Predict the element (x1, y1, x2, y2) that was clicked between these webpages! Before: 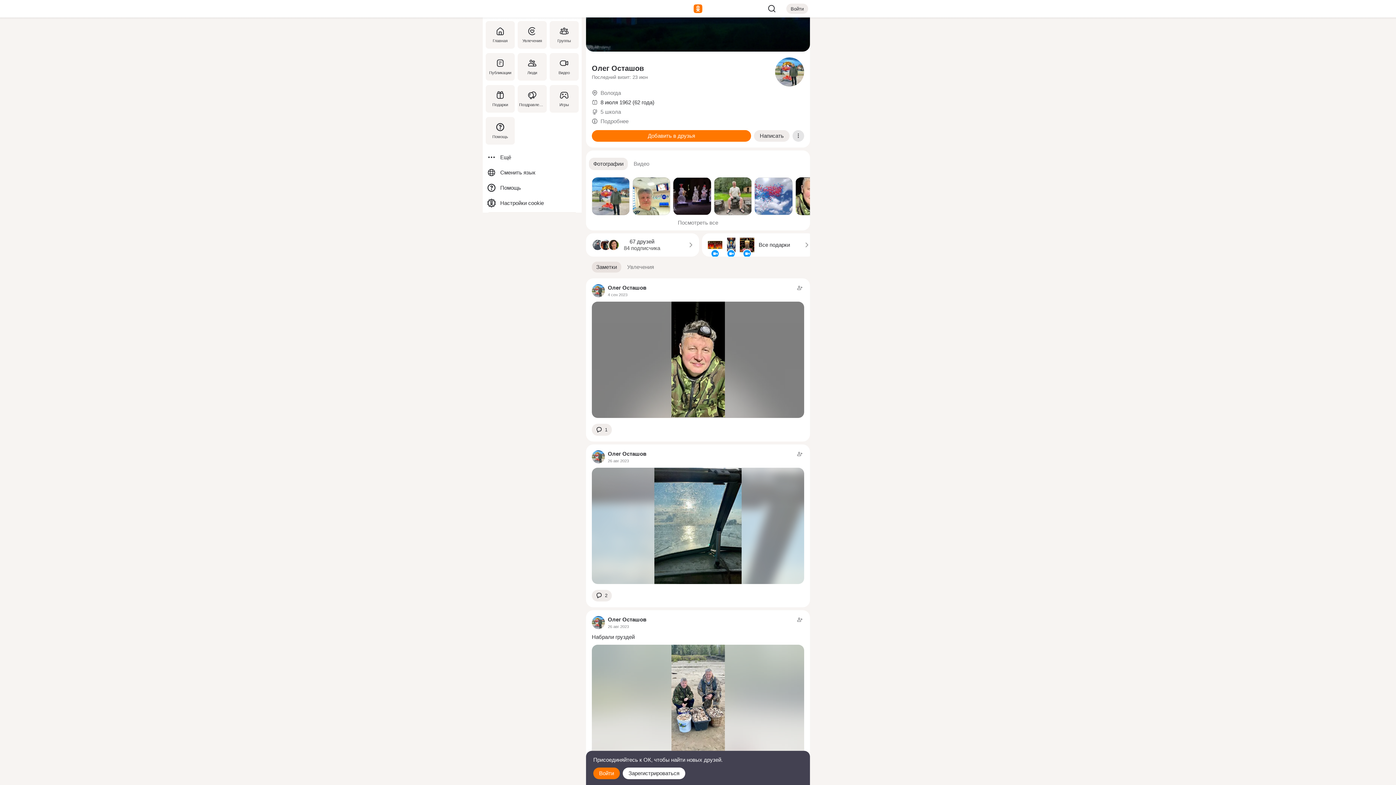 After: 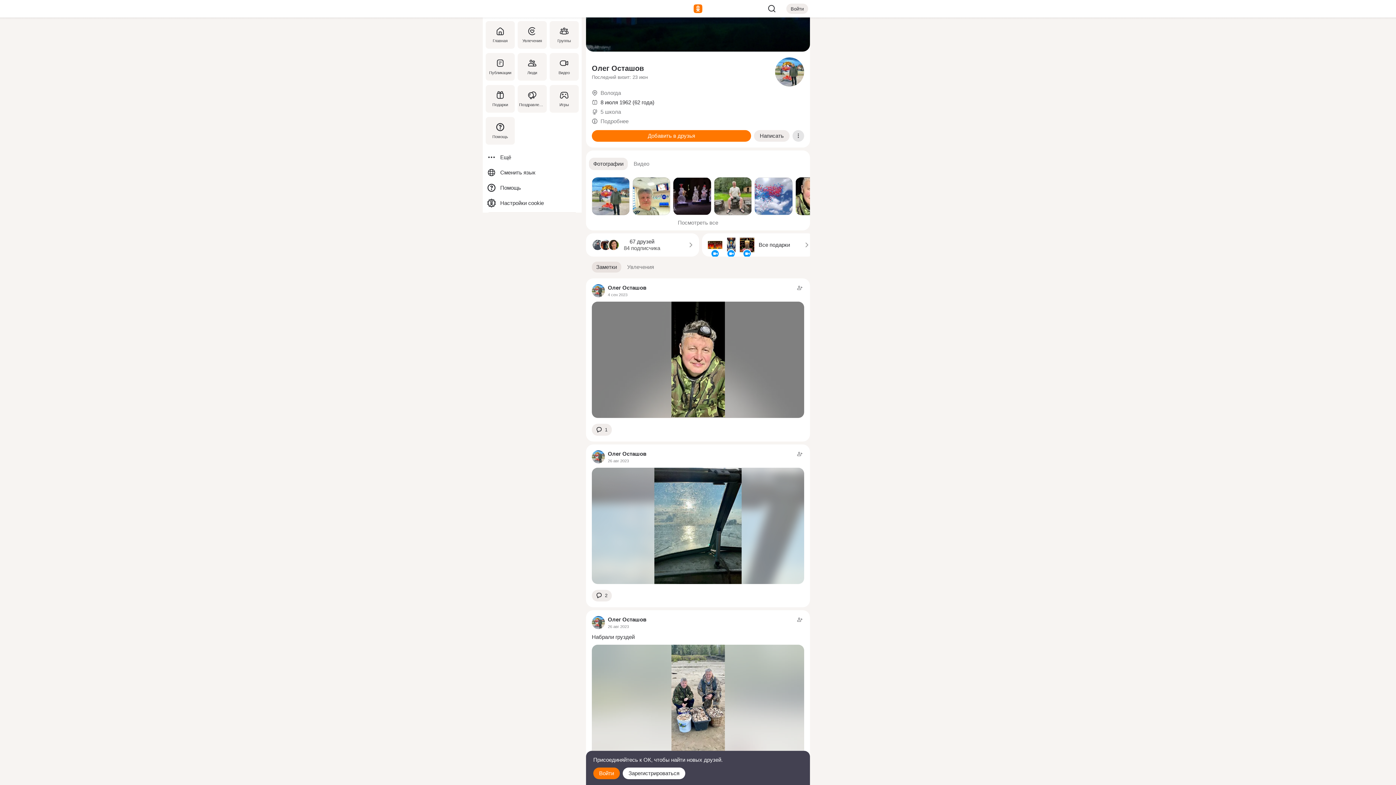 Action: bbox: (592, 261, 621, 272) label: Заметки